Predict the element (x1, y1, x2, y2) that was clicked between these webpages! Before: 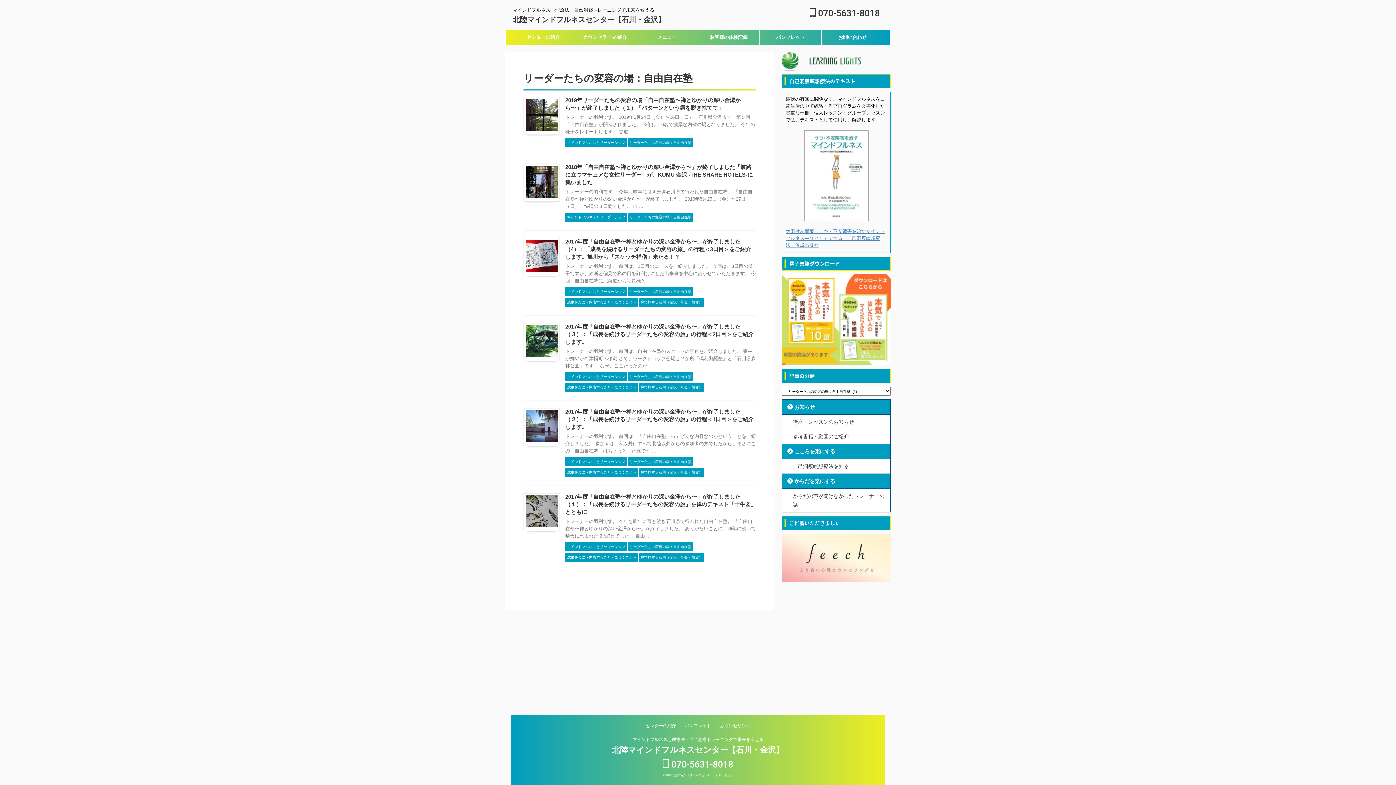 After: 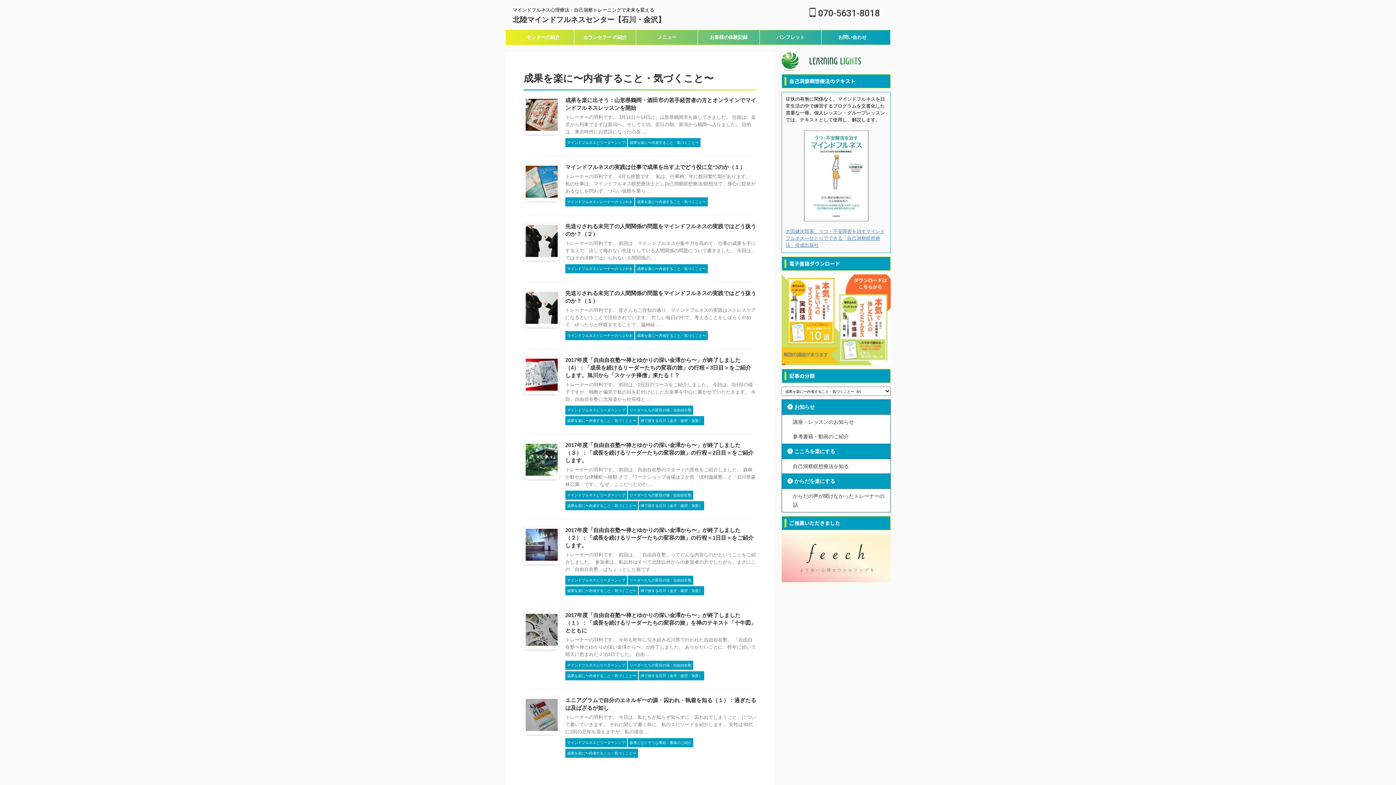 Action: label: 成果を楽に〜内省すること・気づくこと〜 bbox: (565, 556, 638, 559)